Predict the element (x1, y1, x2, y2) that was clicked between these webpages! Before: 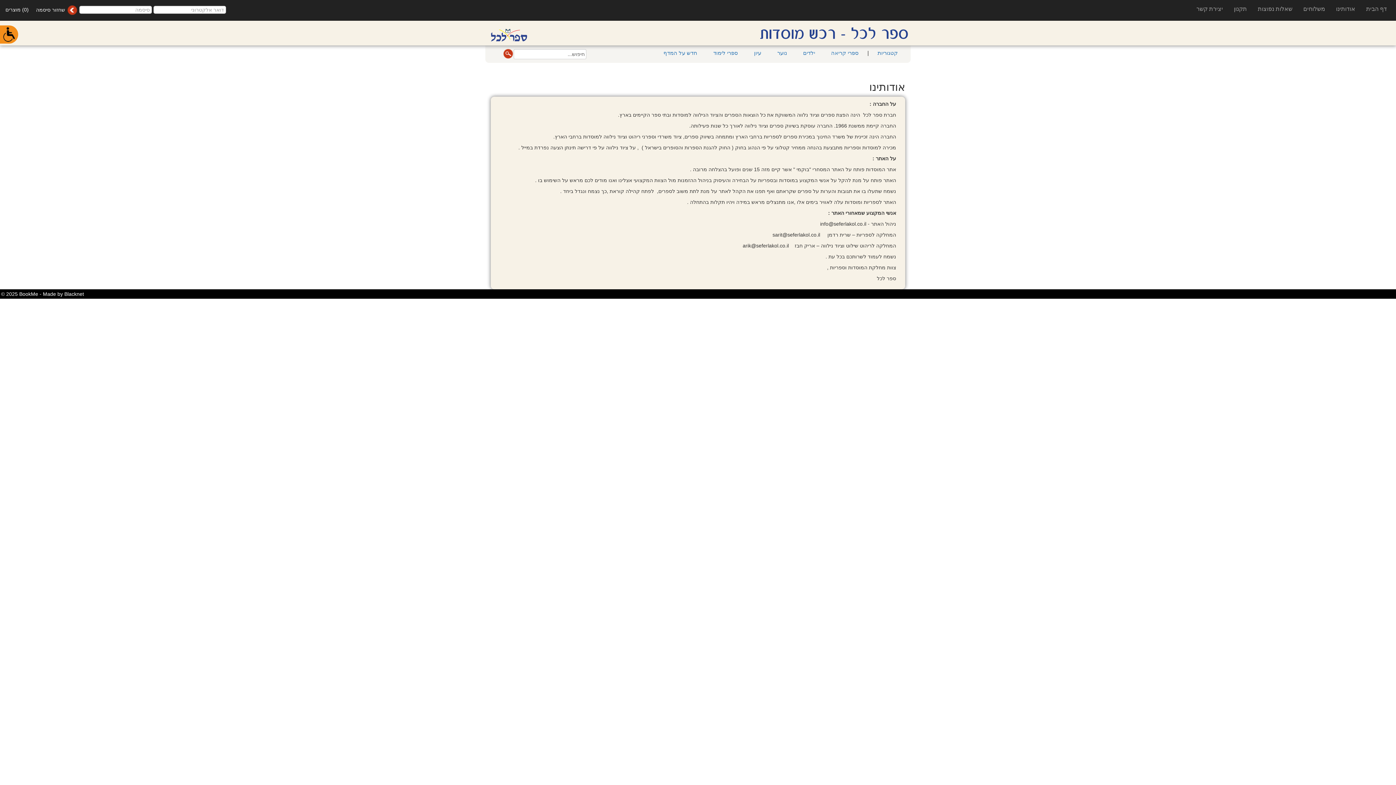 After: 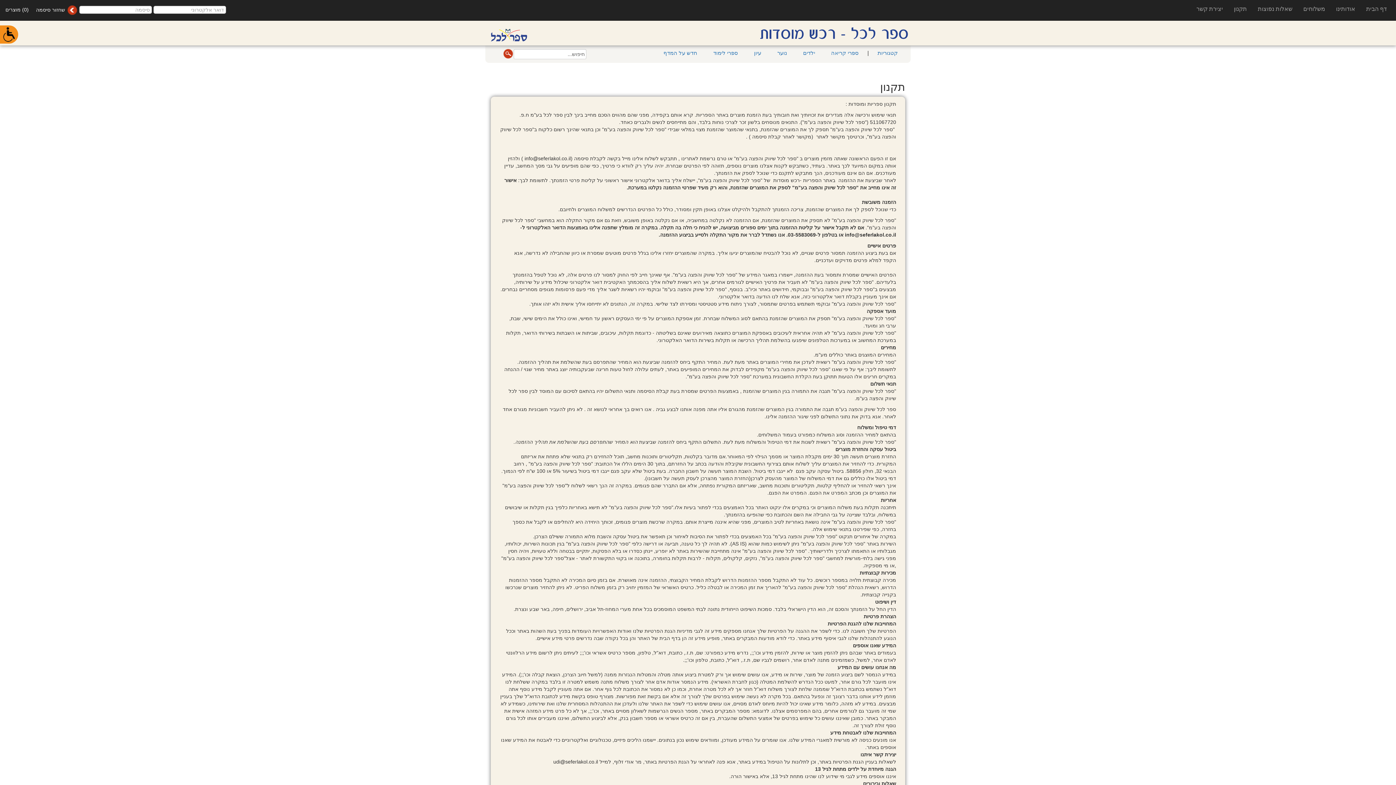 Action: label: תקנון bbox: (1228, 0, 1252, 18)